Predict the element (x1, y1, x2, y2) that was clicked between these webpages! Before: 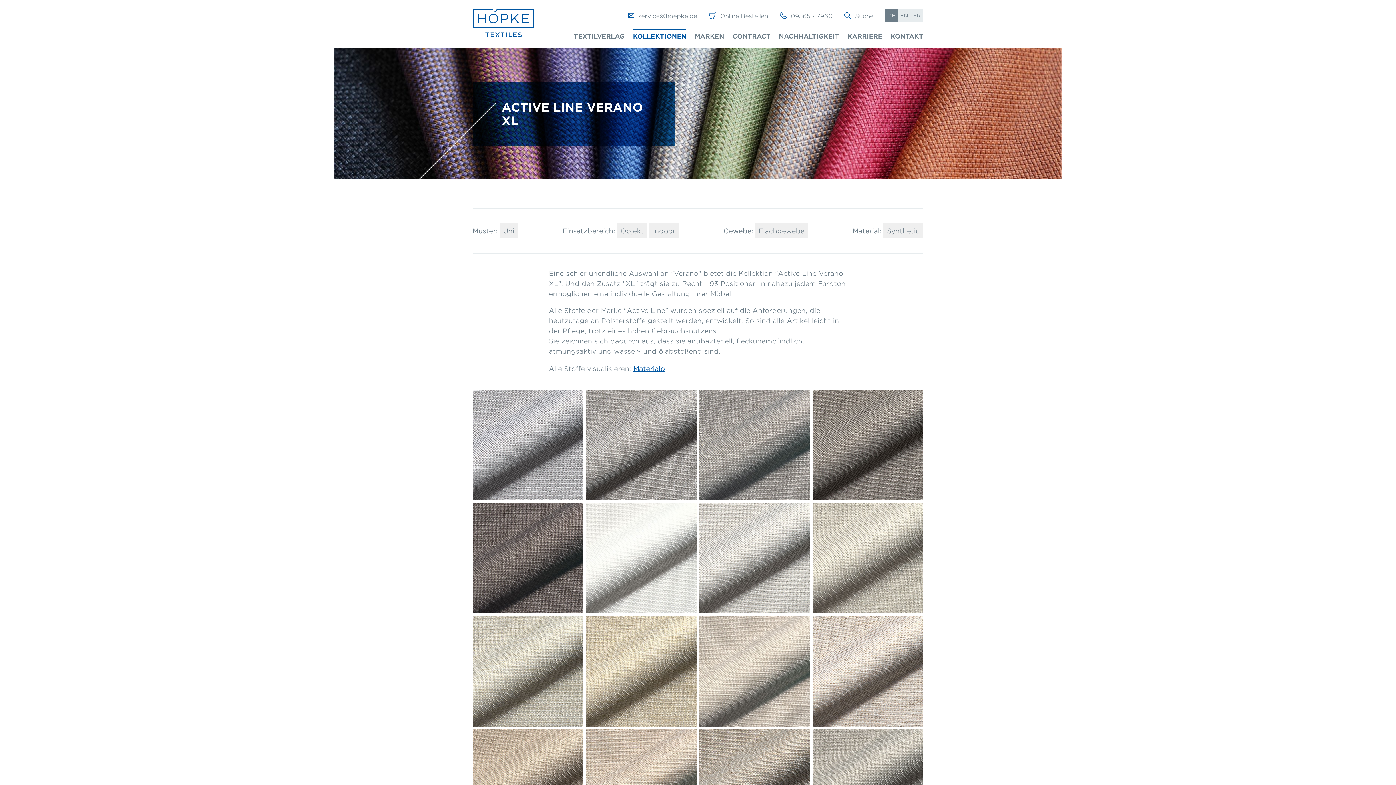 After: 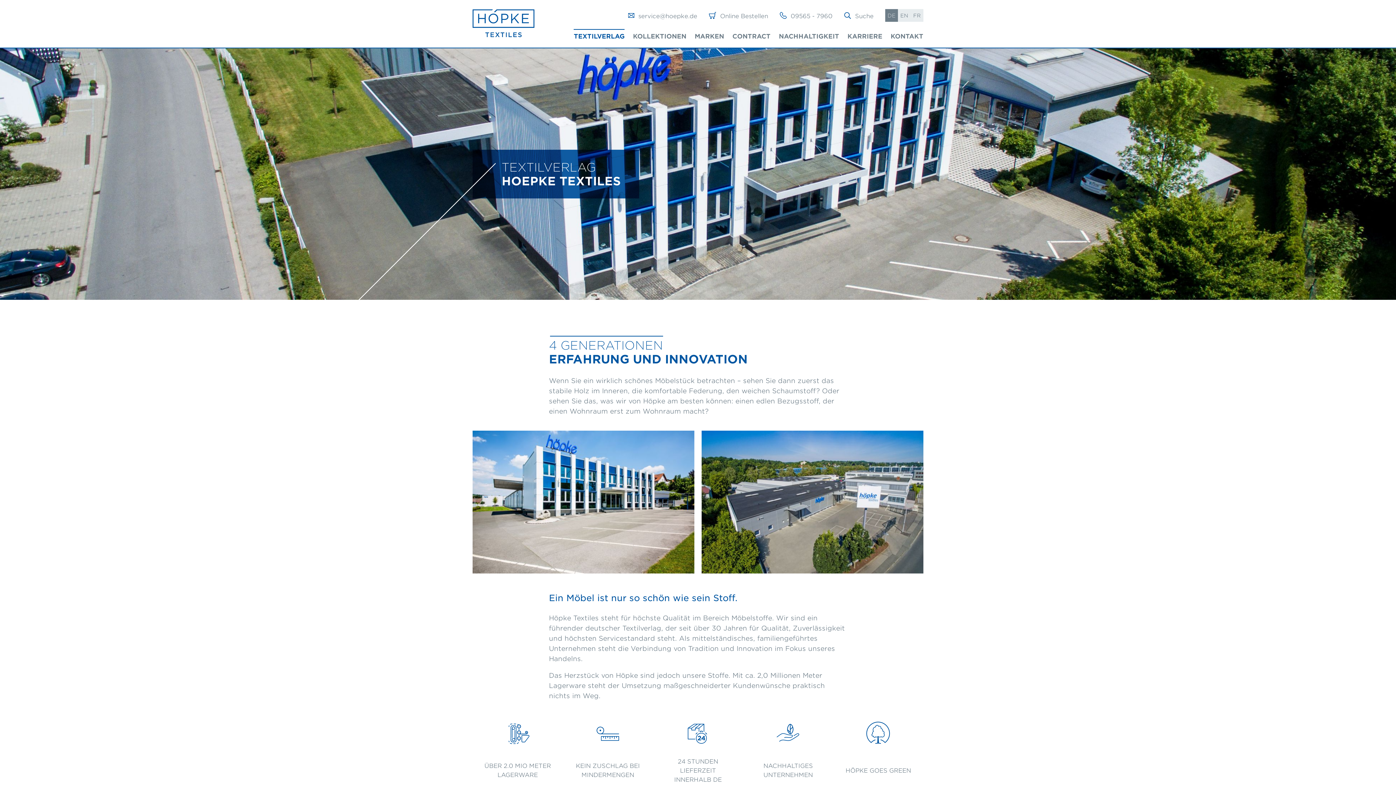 Action: label: TEXTILVERLAG bbox: (573, 32, 624, 40)